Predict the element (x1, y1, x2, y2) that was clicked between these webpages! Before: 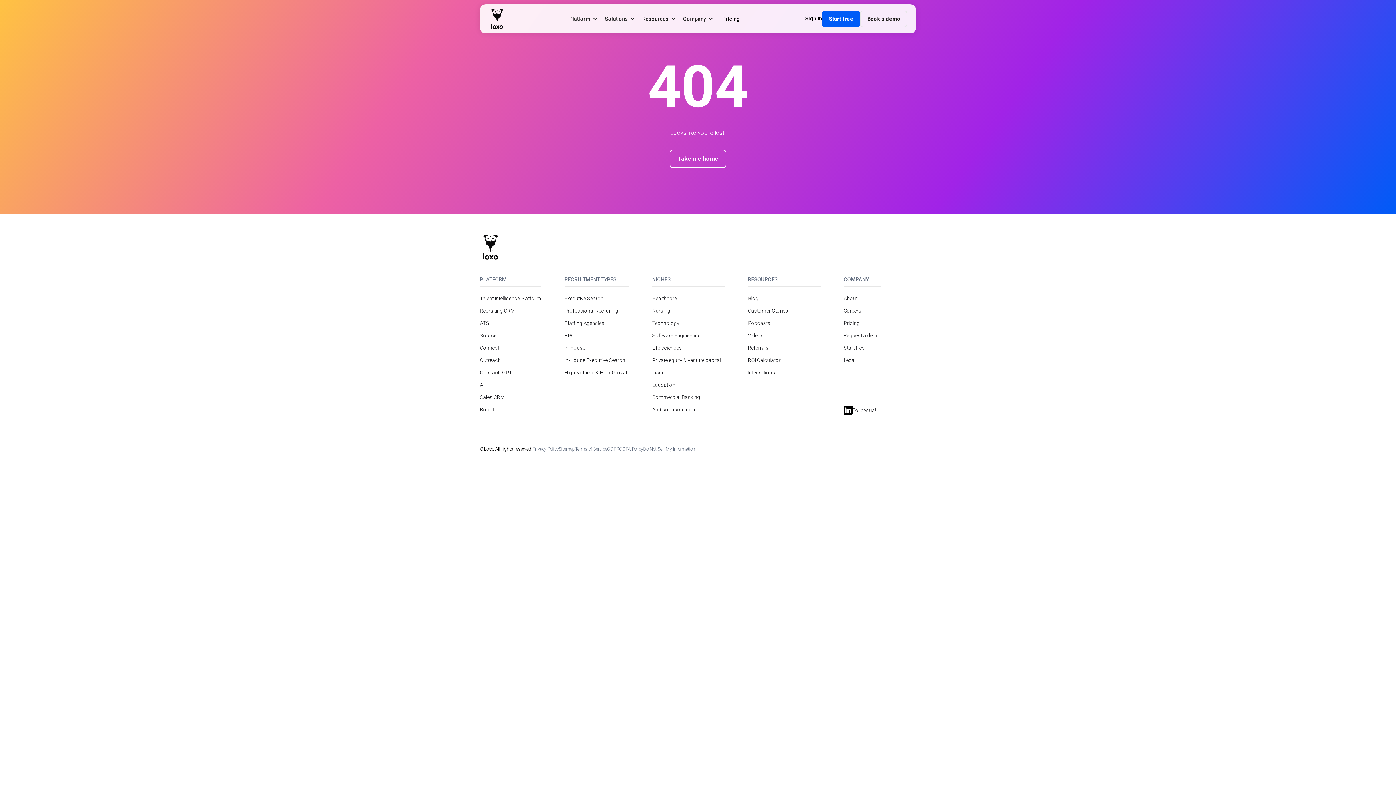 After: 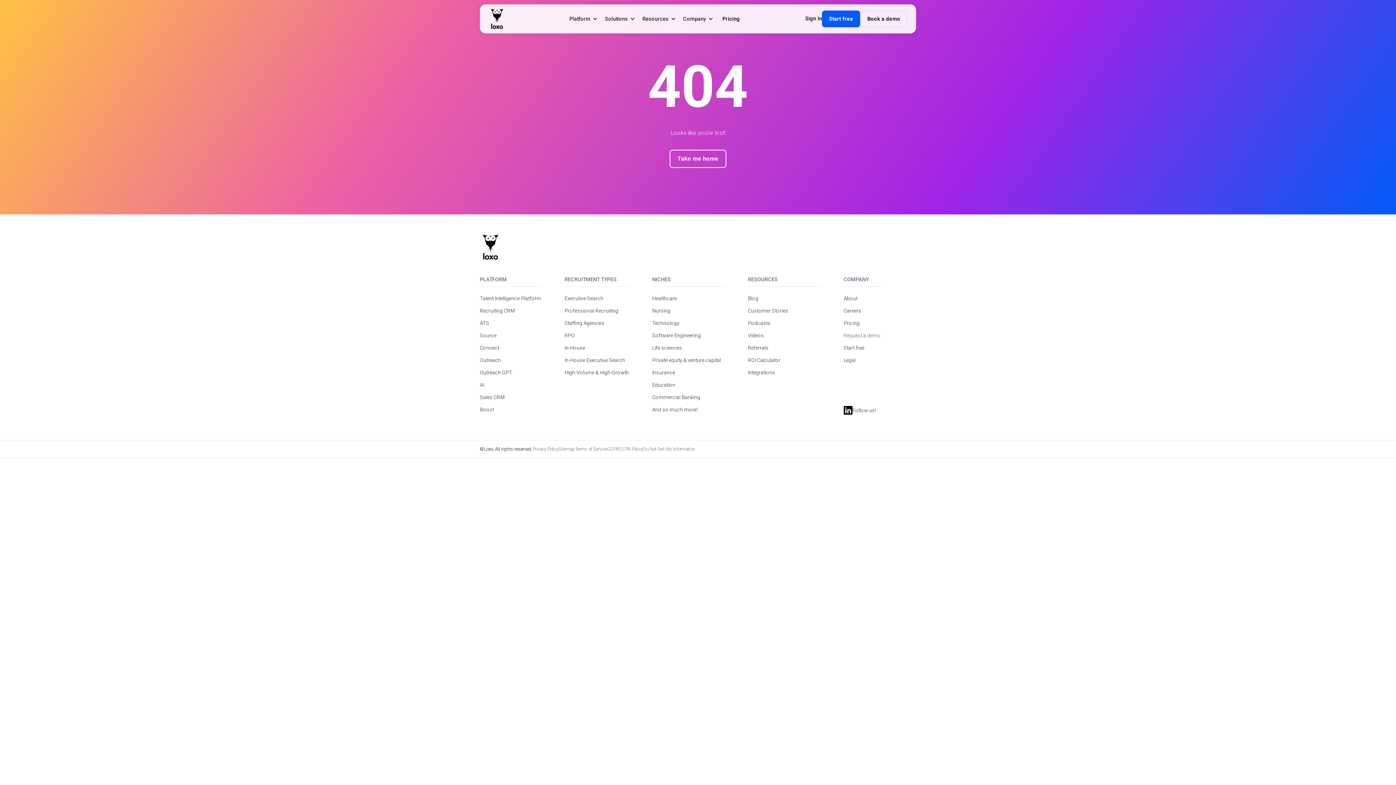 Action: bbox: (843, 332, 880, 338) label: Request a demo